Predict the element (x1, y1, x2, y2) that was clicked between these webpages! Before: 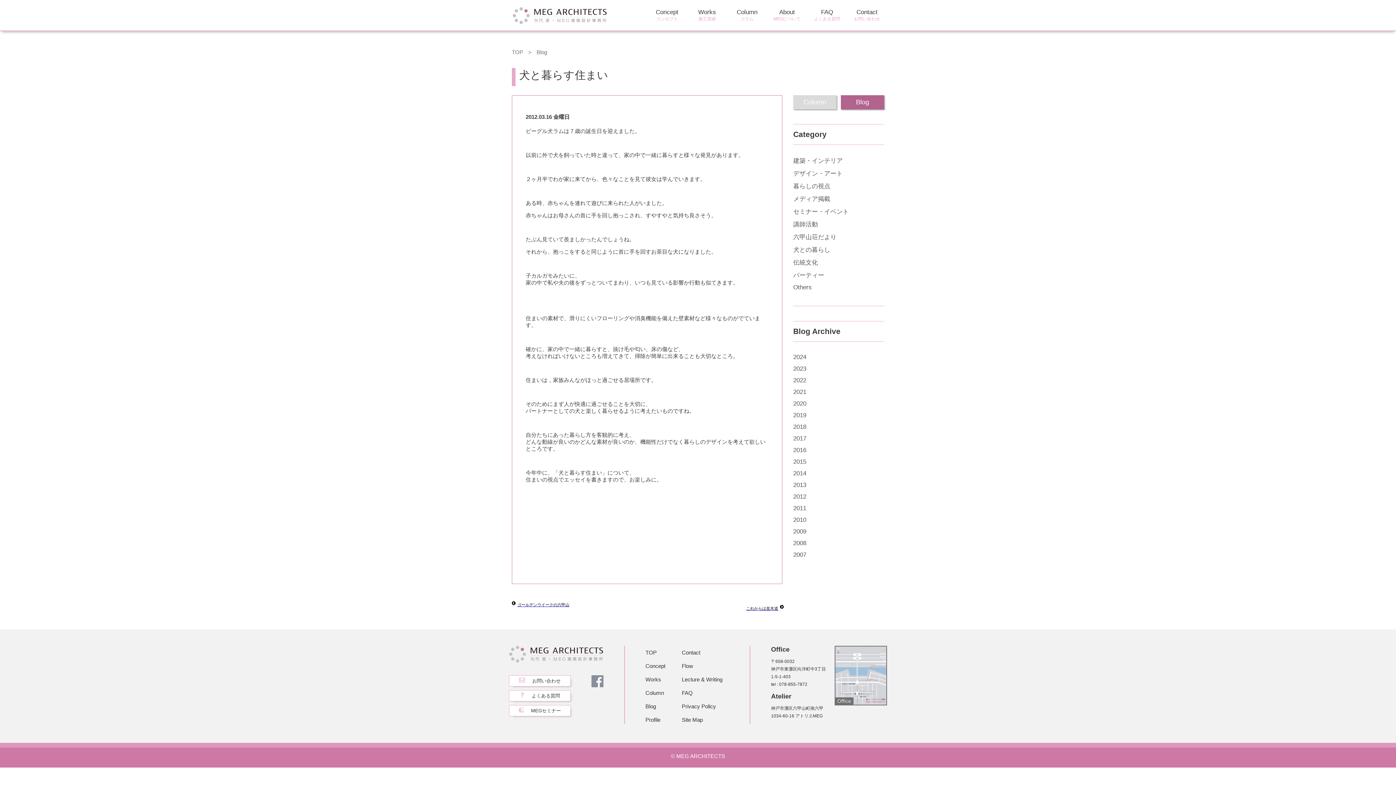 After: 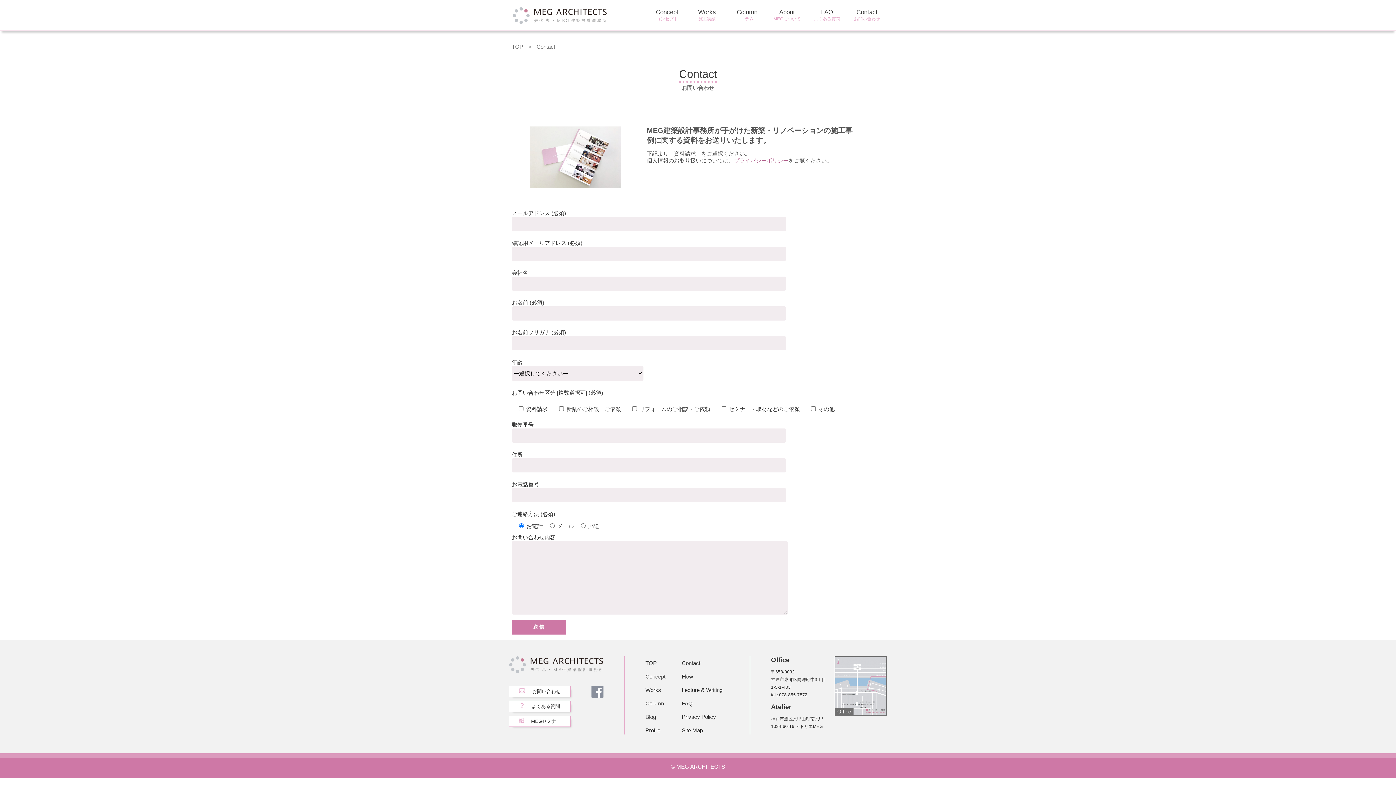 Action: label: Contact bbox: (682, 649, 700, 656)